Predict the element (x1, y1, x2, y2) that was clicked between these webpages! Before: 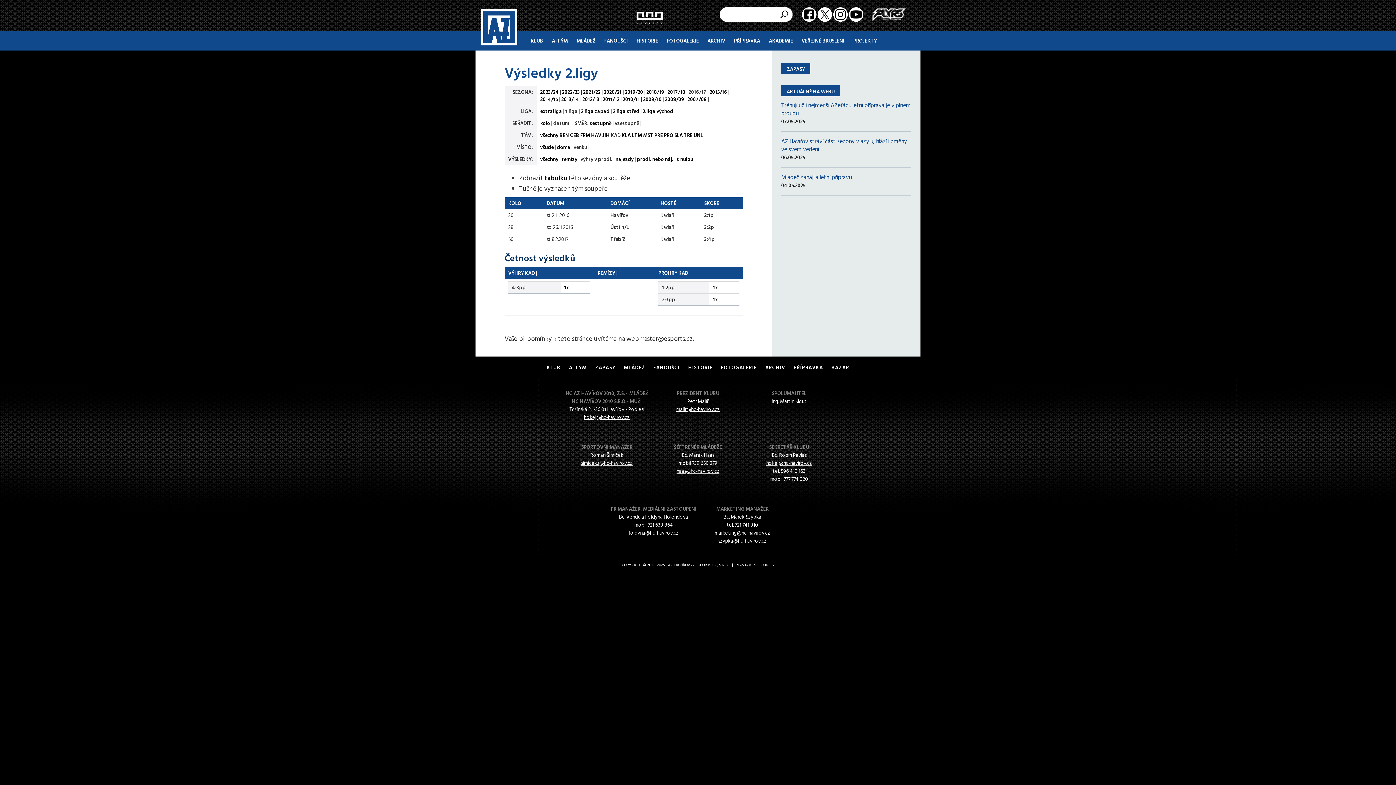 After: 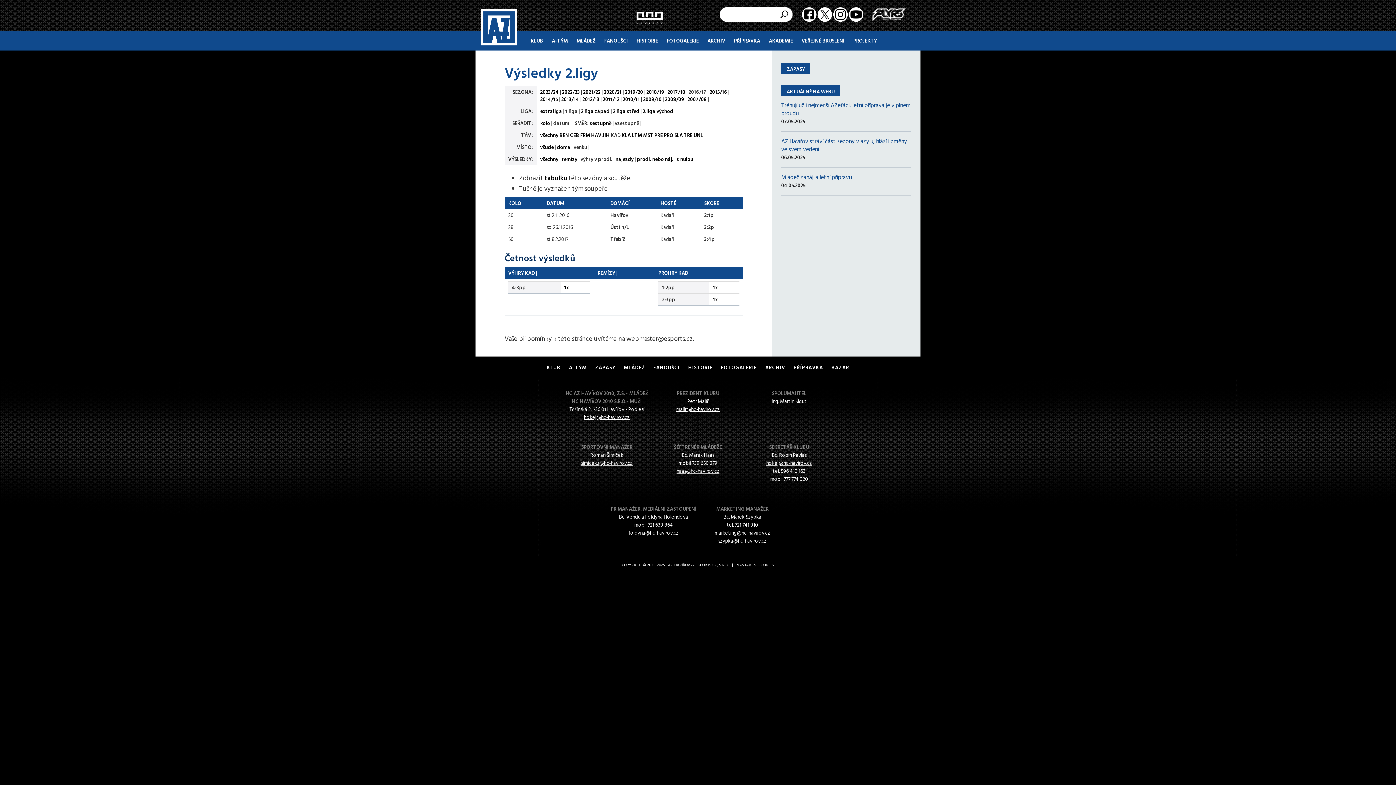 Action: bbox: (817, 7, 832, 21)